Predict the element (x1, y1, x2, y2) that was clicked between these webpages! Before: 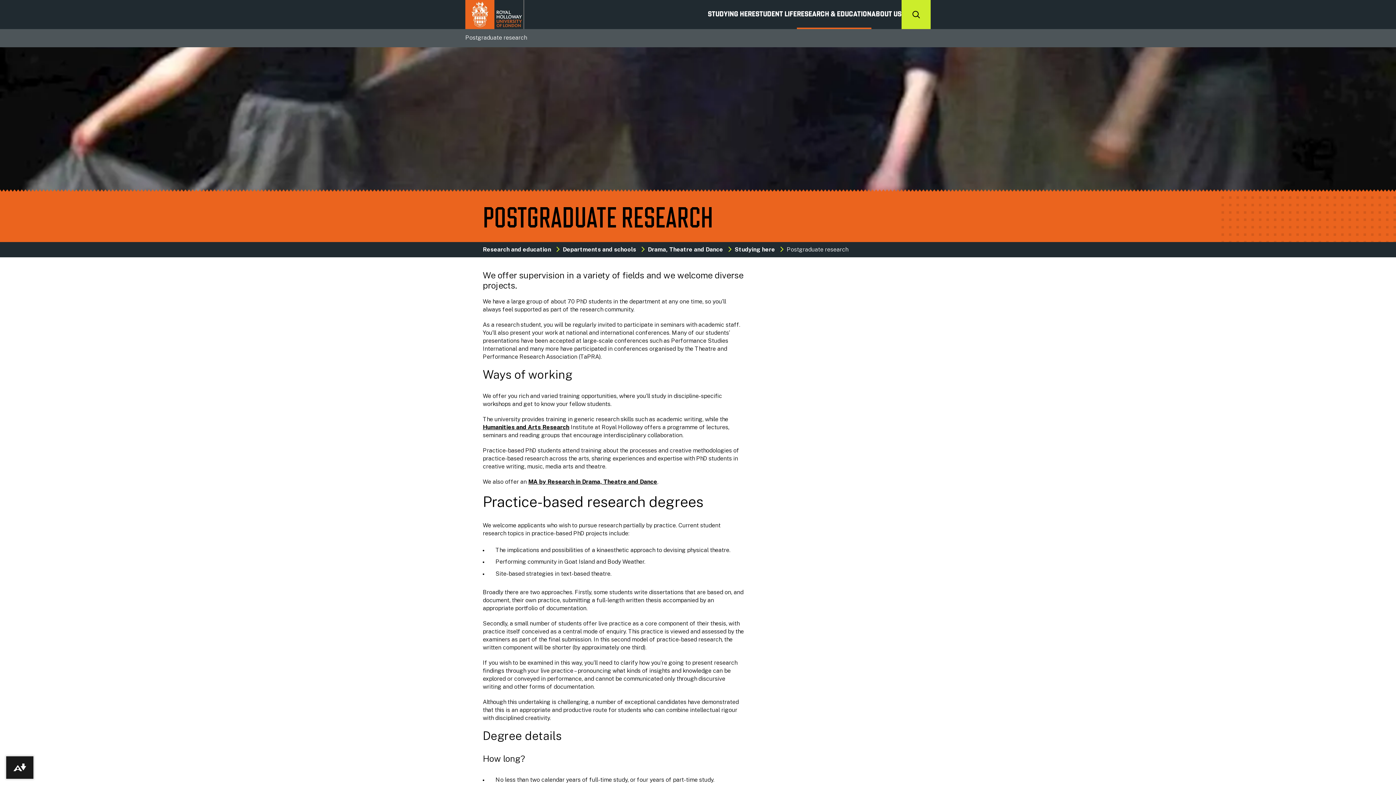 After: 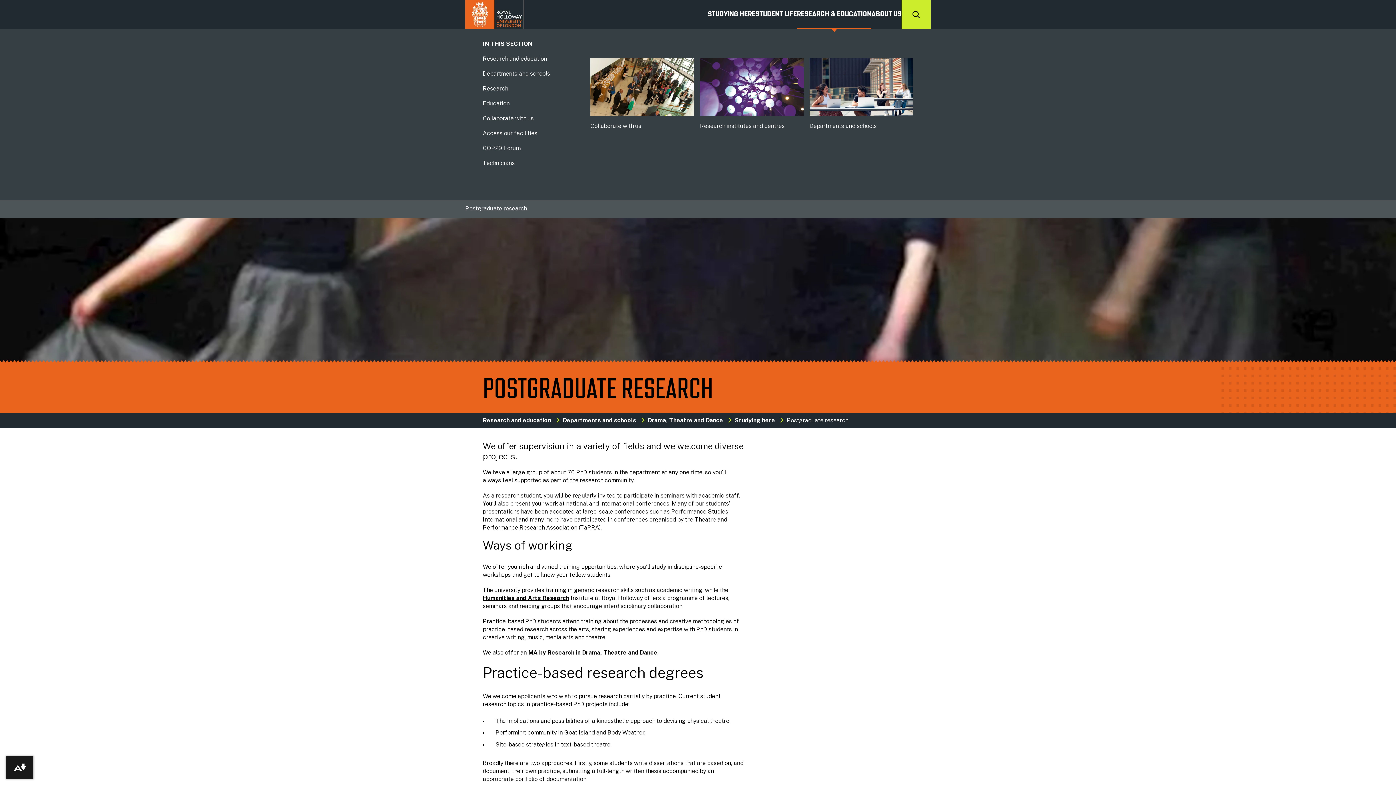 Action: label: RESEARCH & EDUCATION bbox: (797, 0, 871, 29)